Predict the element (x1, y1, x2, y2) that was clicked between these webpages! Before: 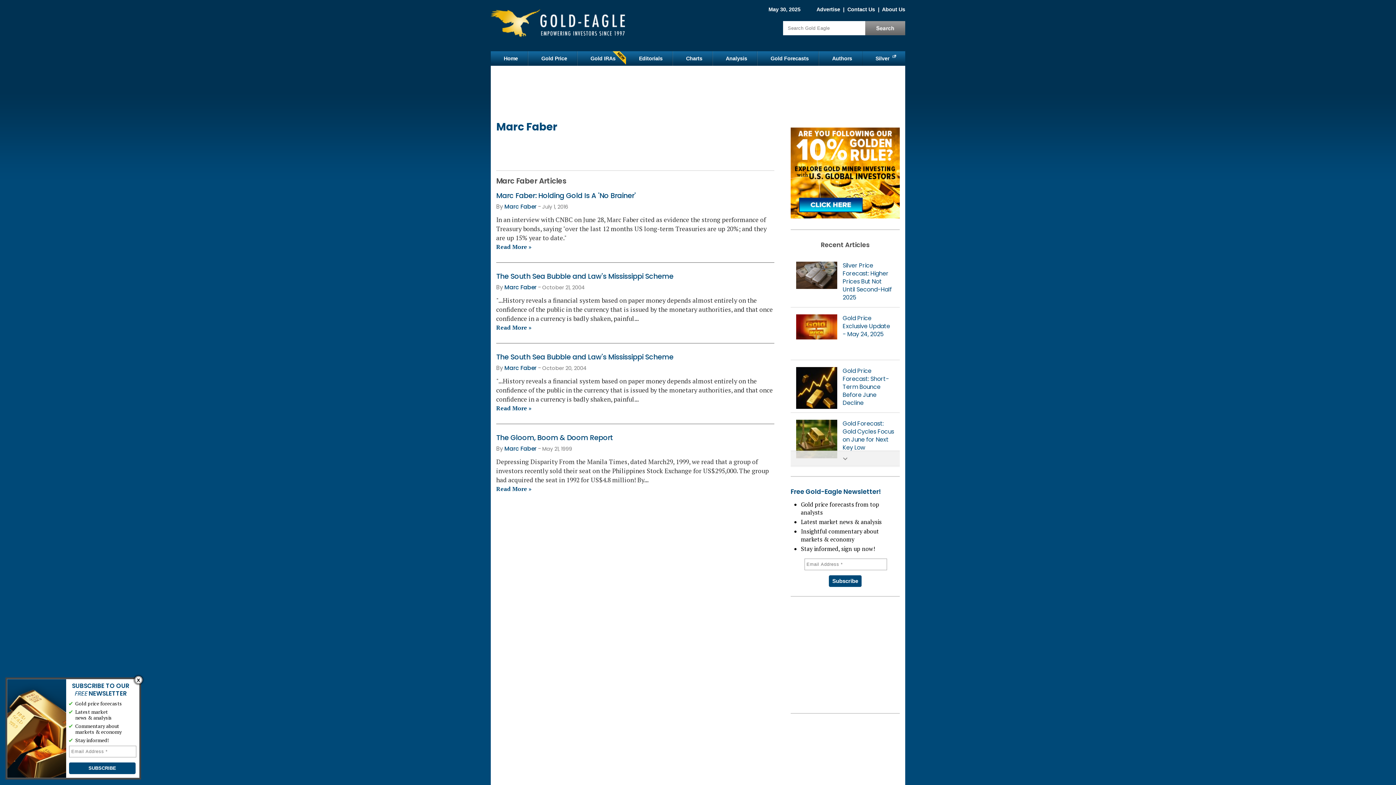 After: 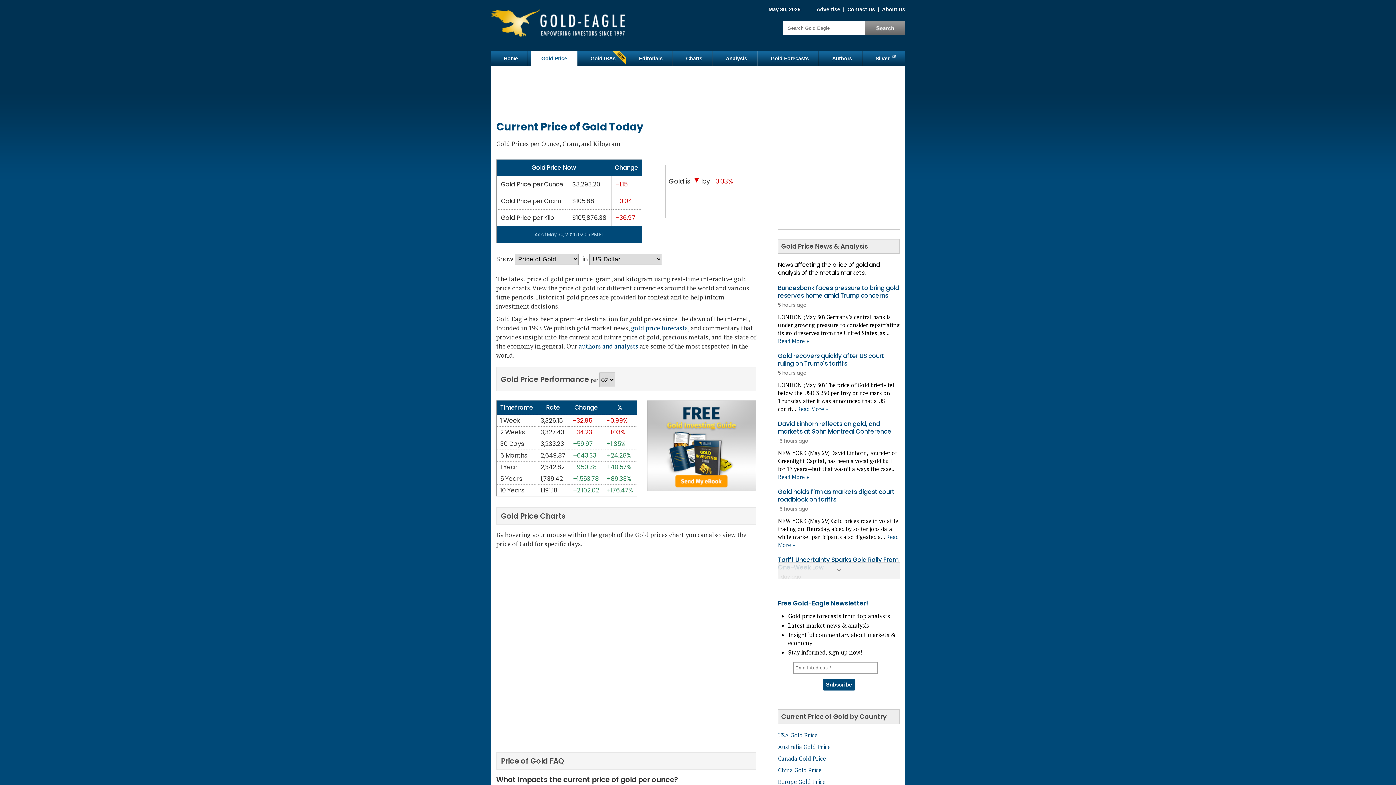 Action: label: Gold Price bbox: (531, 51, 577, 65)